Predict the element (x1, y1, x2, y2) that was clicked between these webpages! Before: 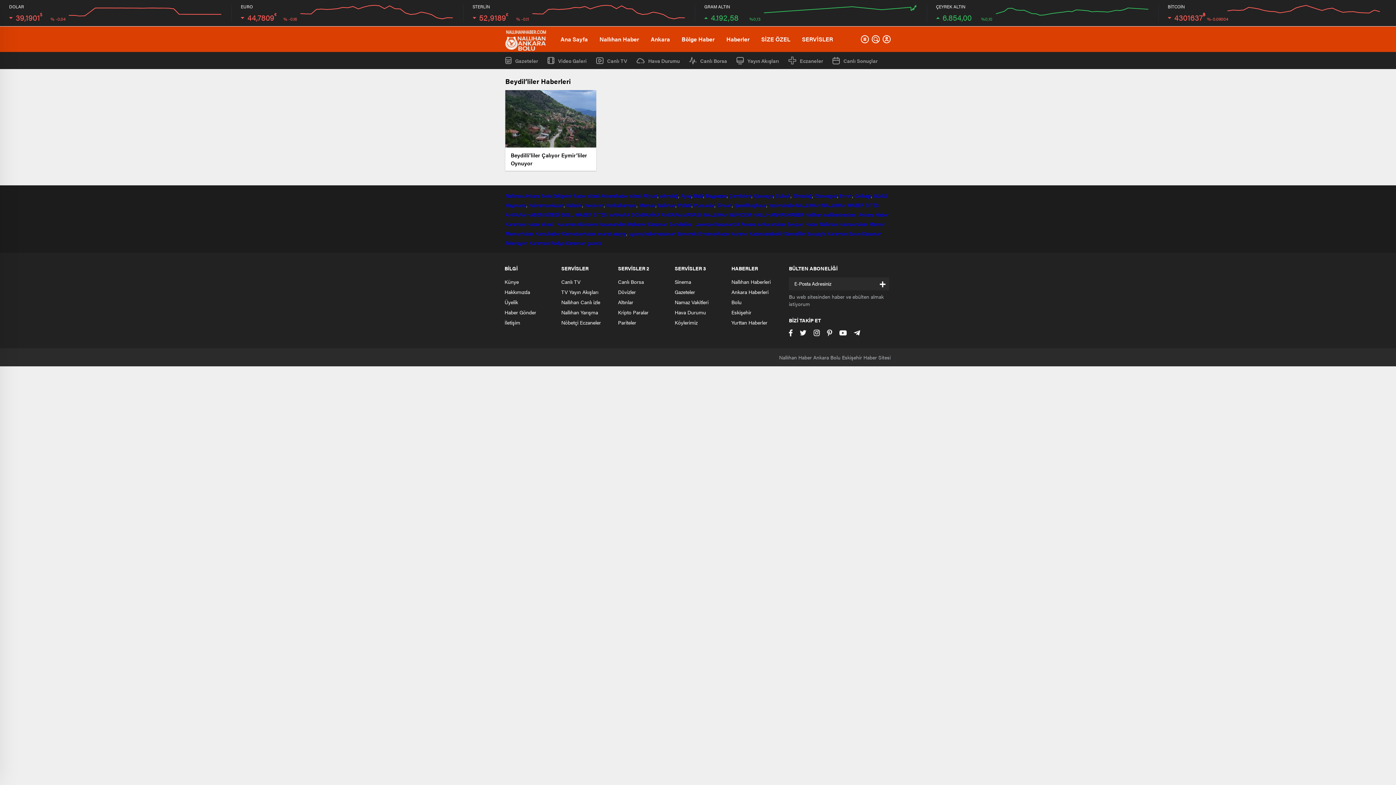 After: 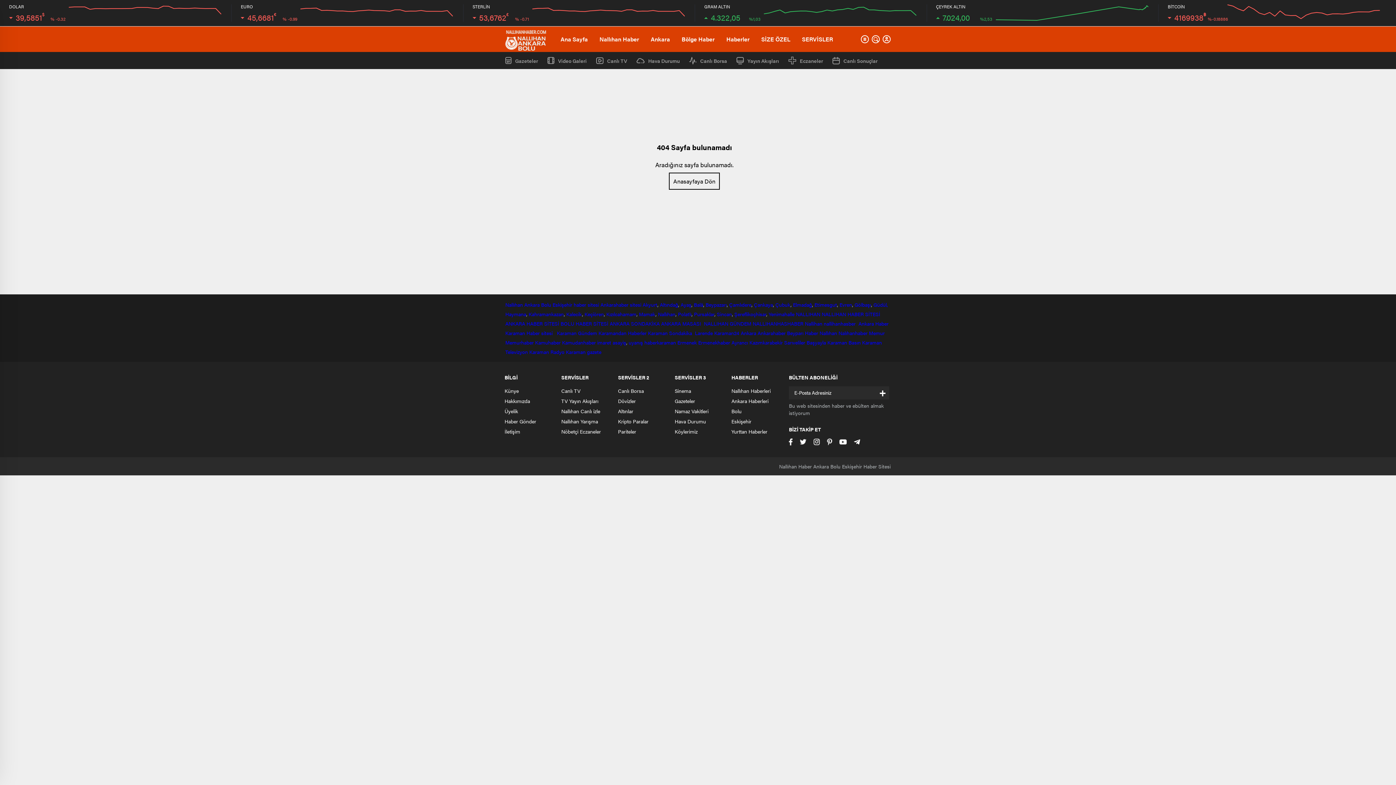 Action: bbox: (775, 192, 790, 199) label: Çubuk